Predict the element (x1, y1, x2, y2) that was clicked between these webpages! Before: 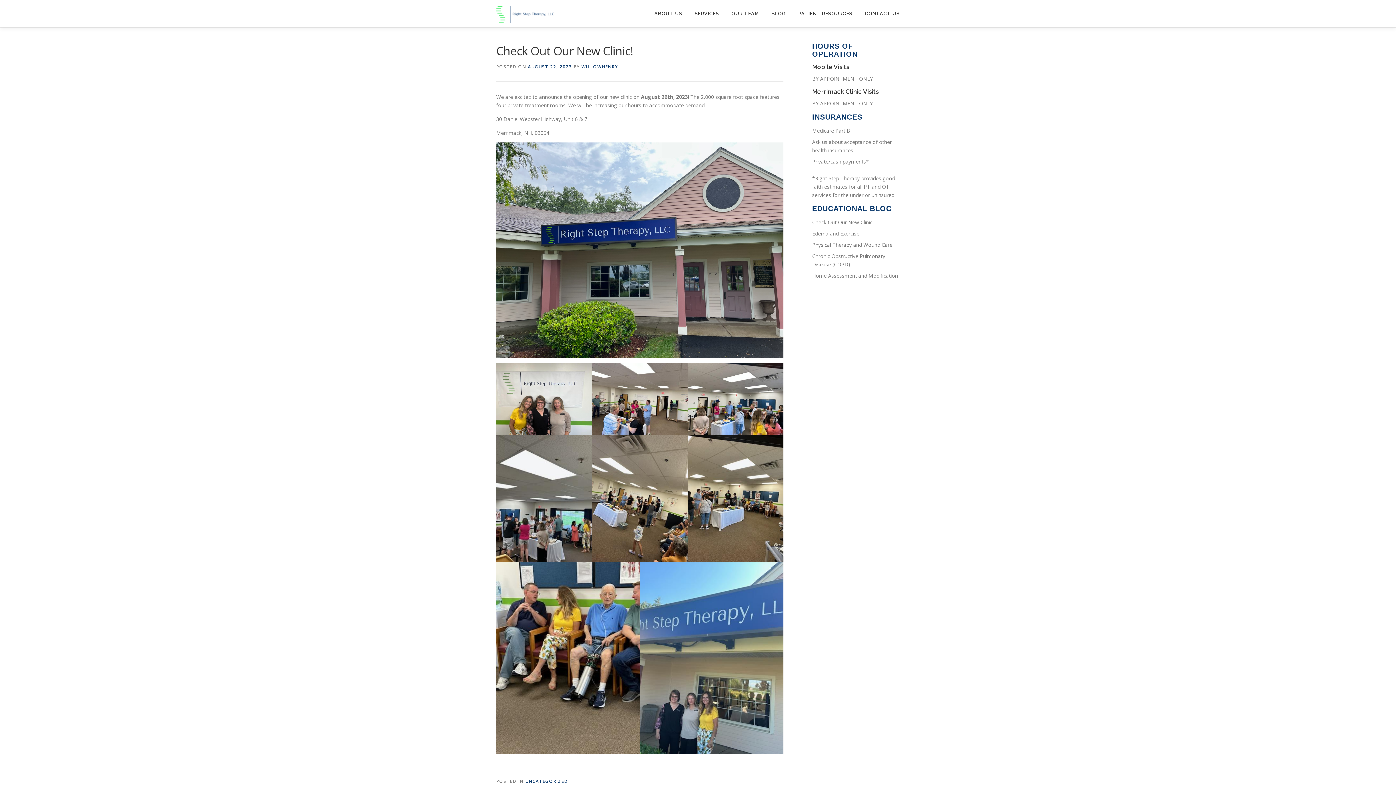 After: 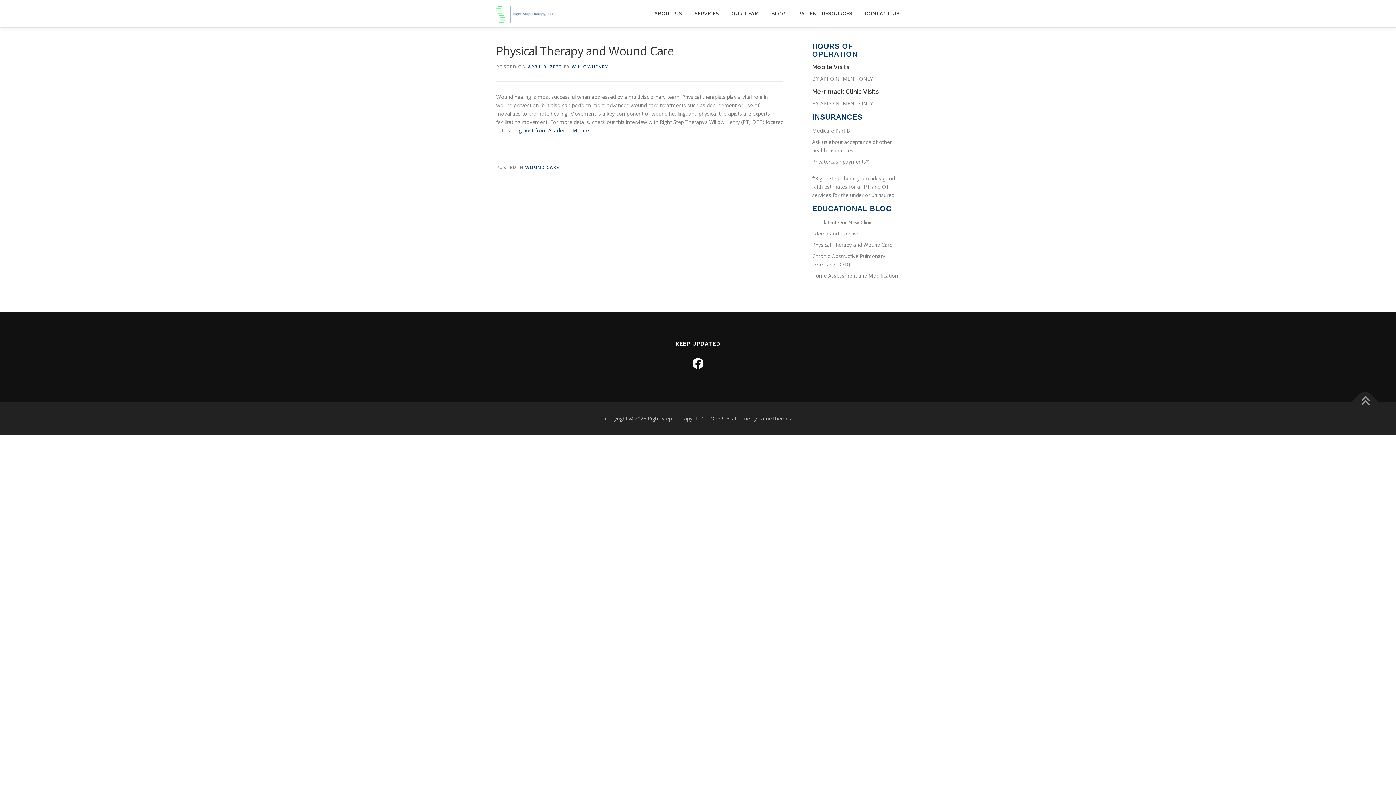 Action: bbox: (812, 241, 892, 248) label: Physical Therapy and Wound Care